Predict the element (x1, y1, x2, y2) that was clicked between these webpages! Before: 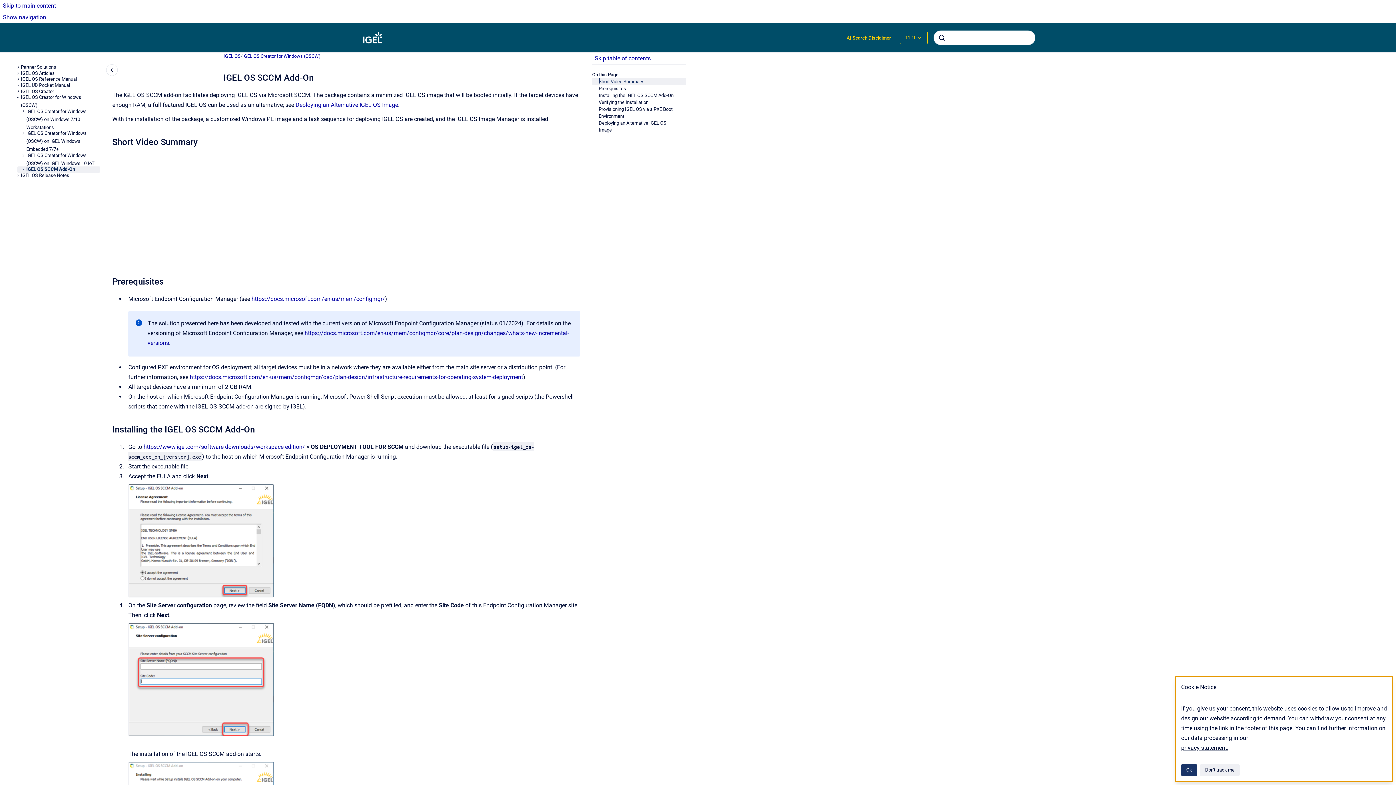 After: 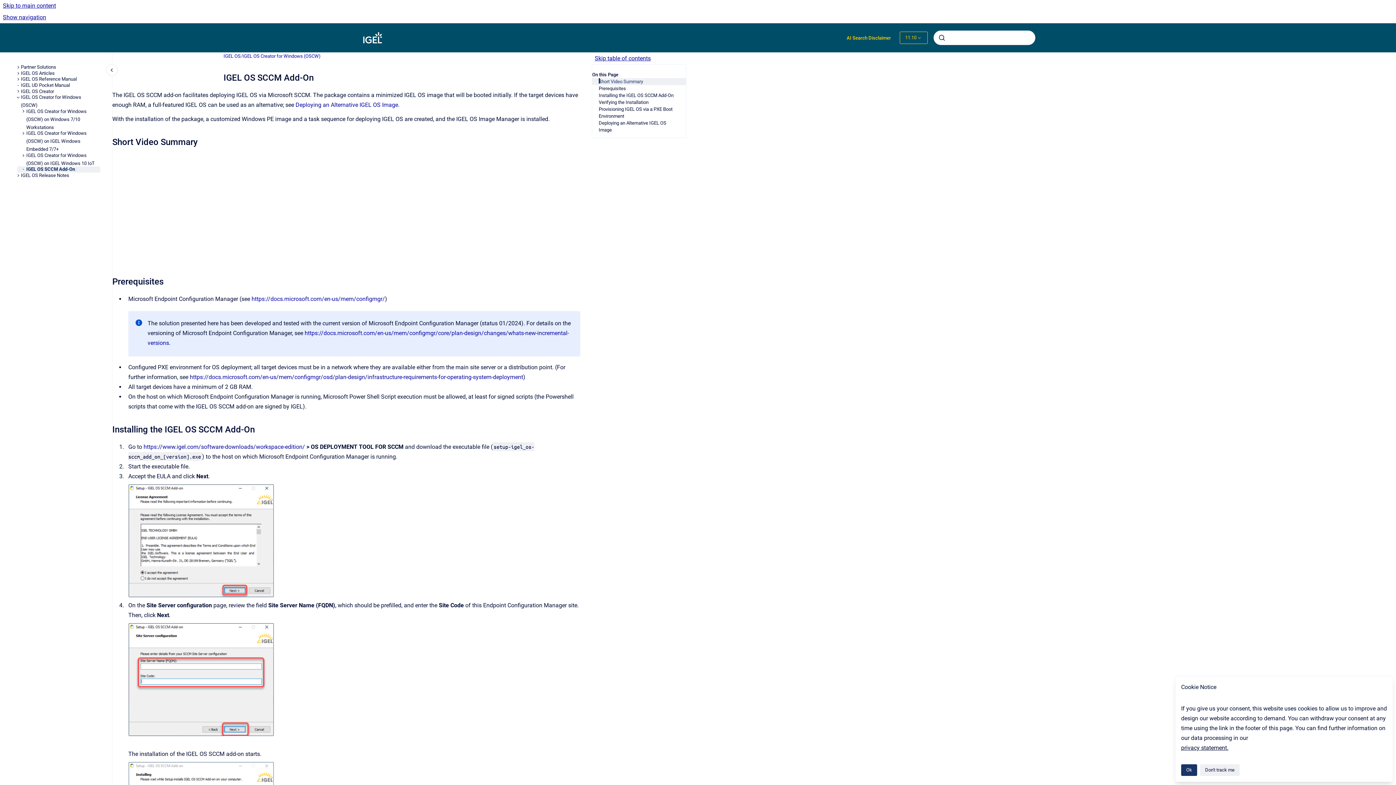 Action: label: Submit bbox: (936, 34, 948, 41)